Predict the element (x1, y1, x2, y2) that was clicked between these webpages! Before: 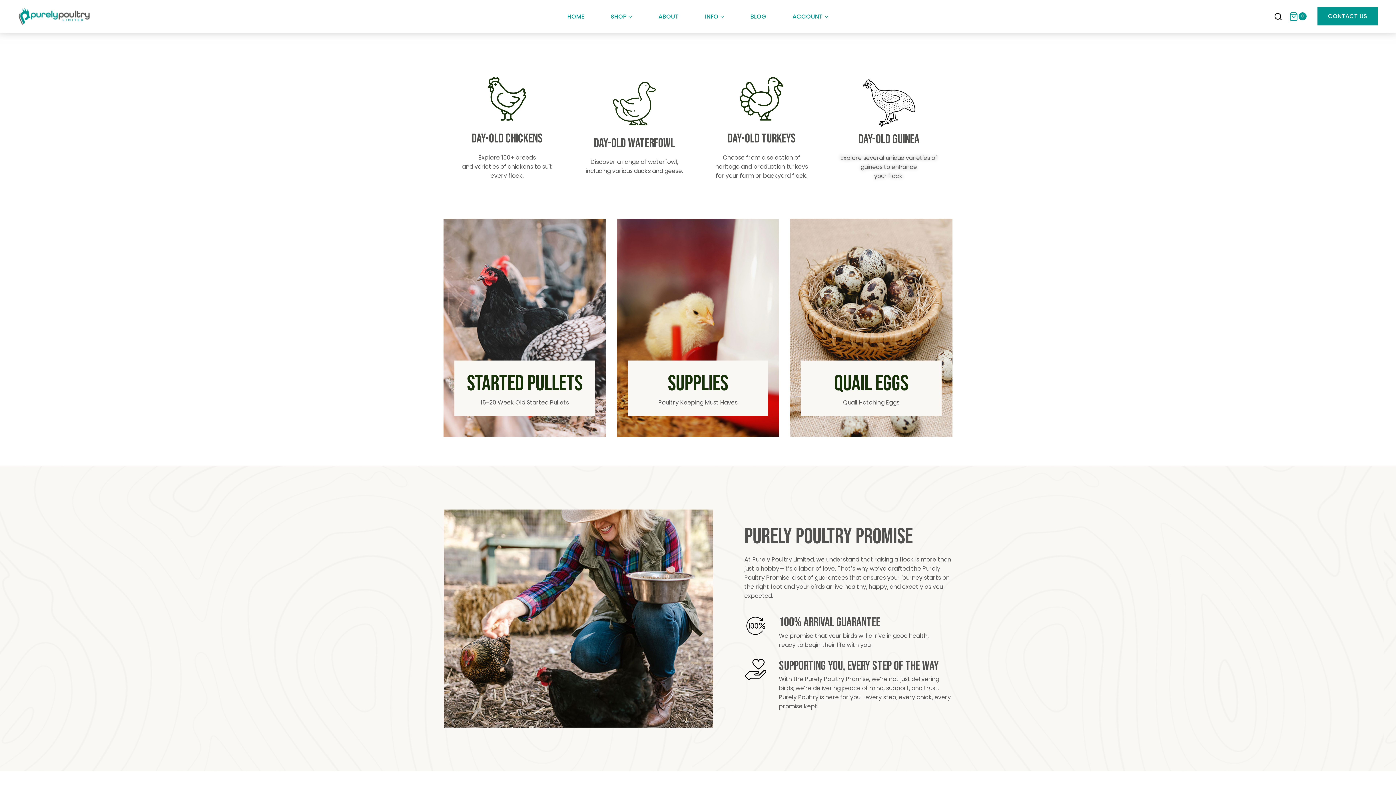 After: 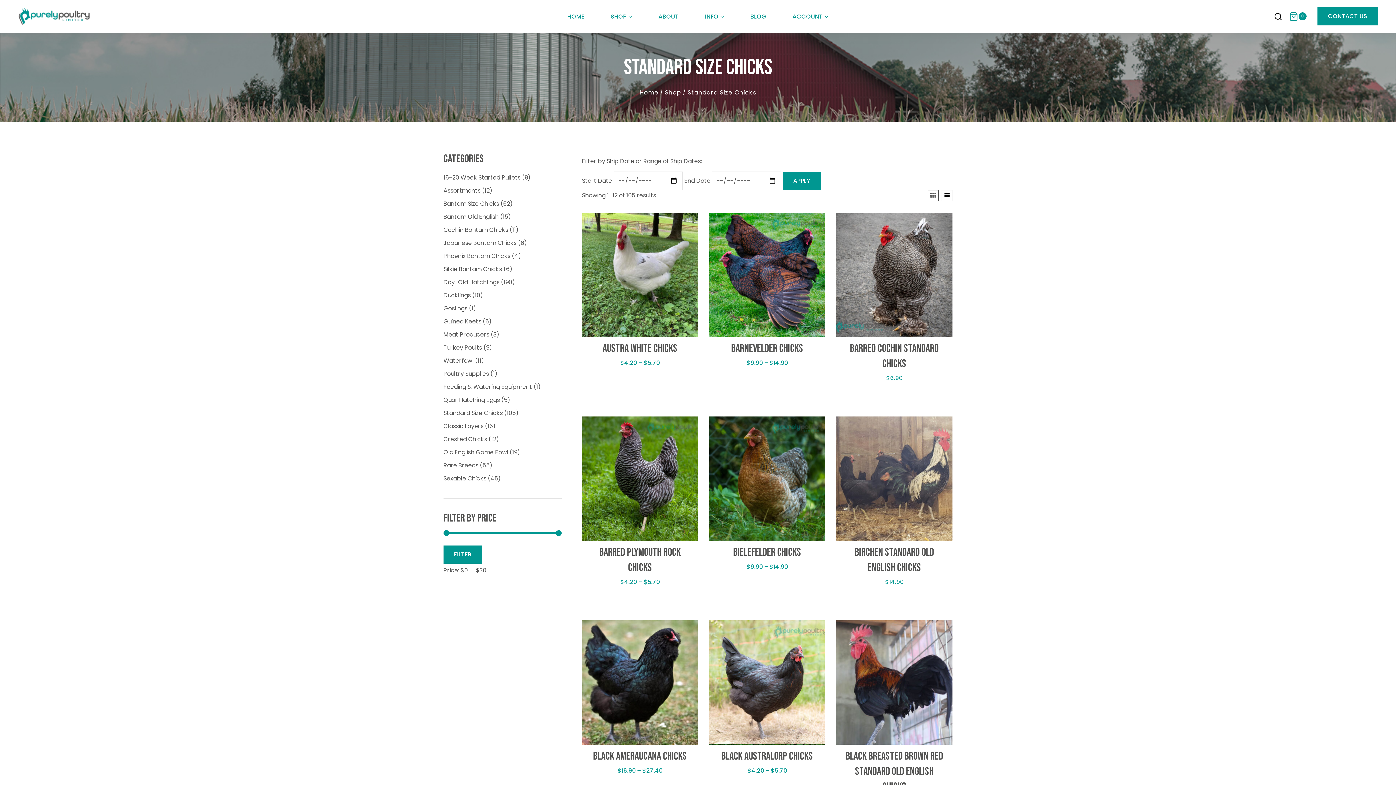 Action: bbox: (471, 131, 542, 146) label: DAY-OLD CHICKENS